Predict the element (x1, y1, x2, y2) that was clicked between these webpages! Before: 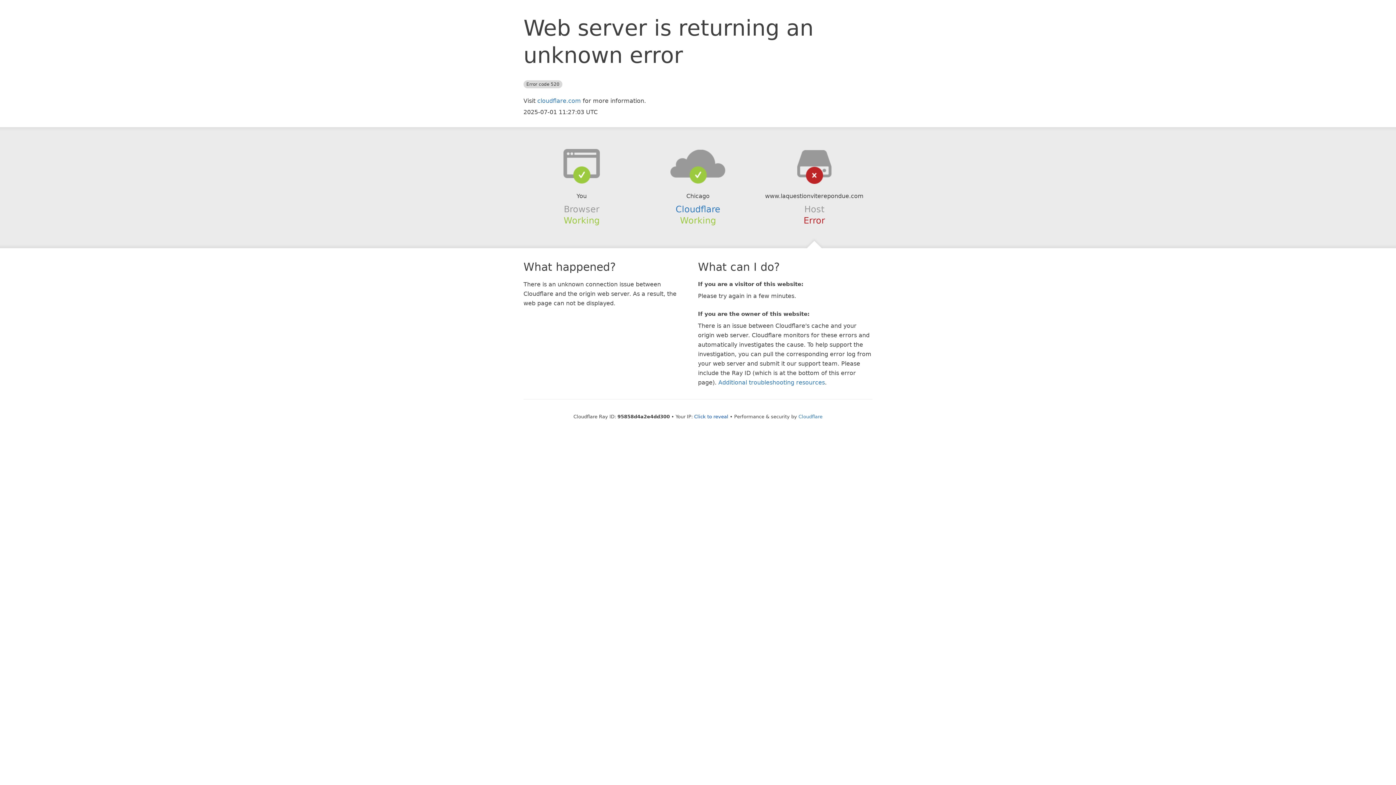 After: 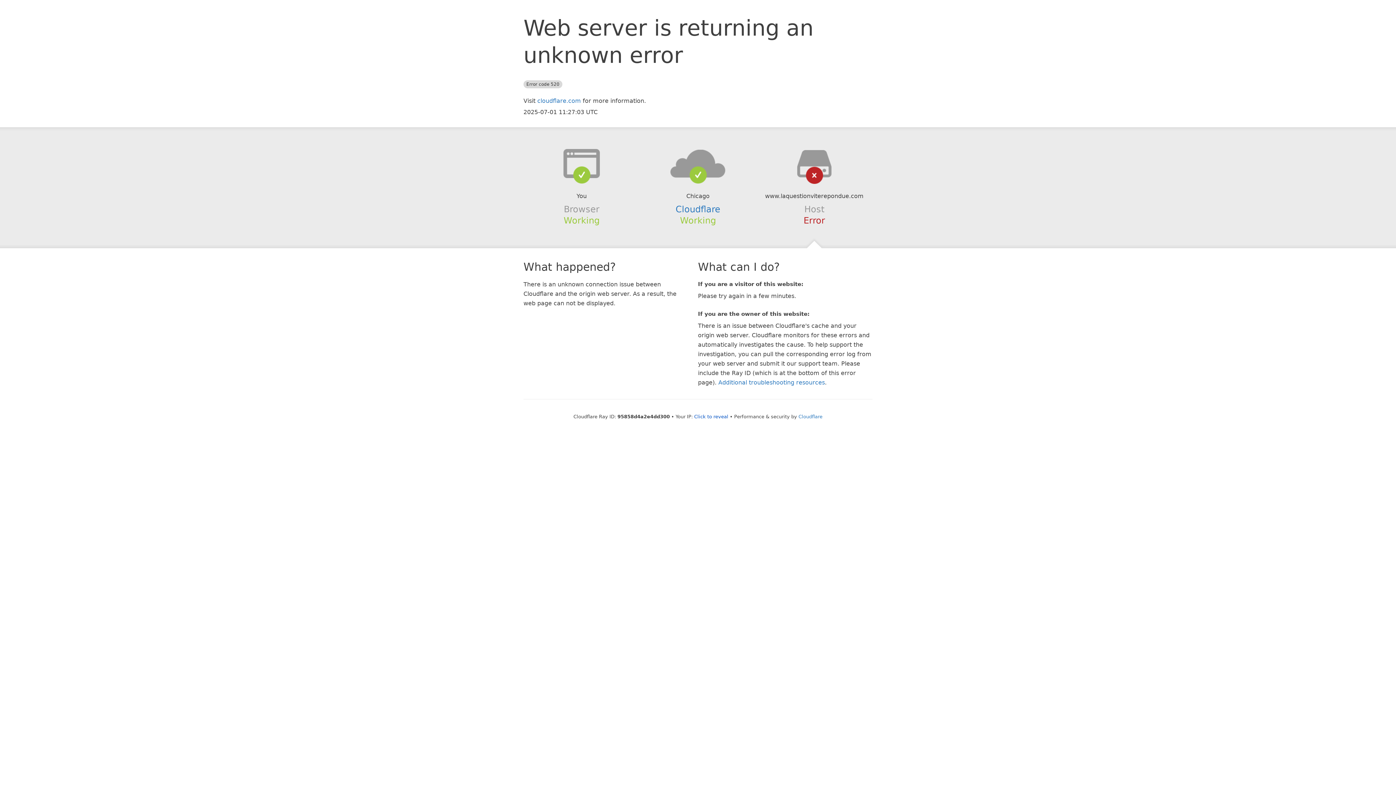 Action: bbox: (639, 148, 756, 178)